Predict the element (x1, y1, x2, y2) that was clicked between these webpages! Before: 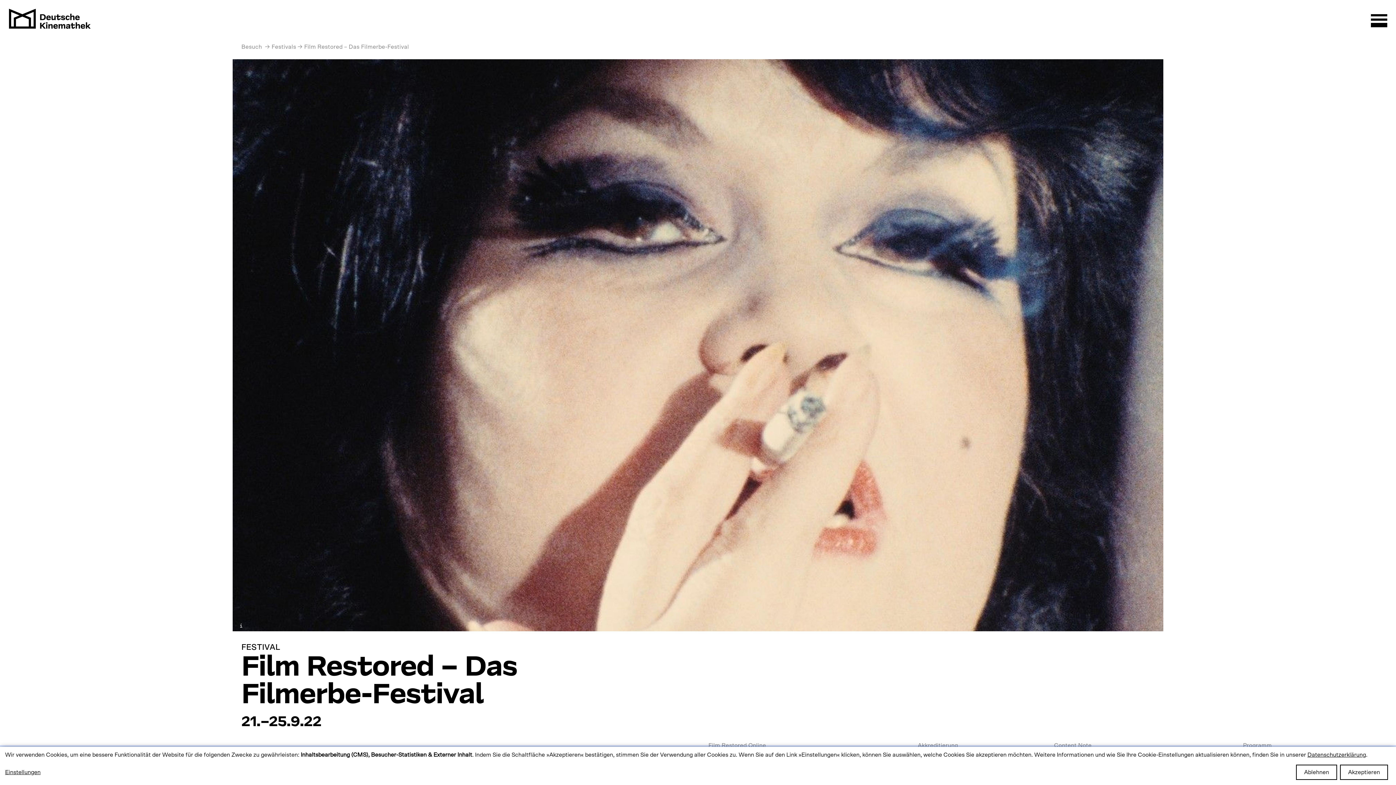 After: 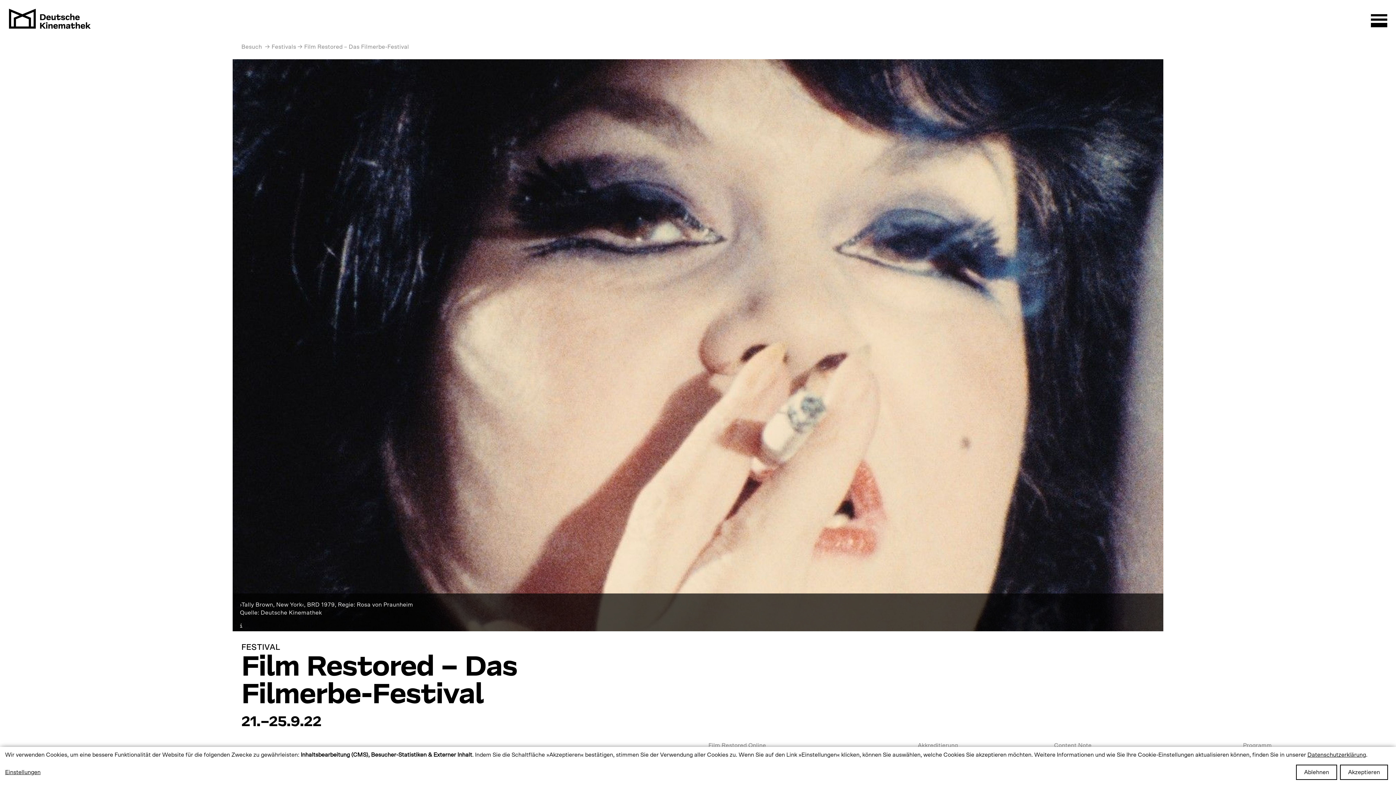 Action: label: Show caption bbox: (240, 623, 244, 628)